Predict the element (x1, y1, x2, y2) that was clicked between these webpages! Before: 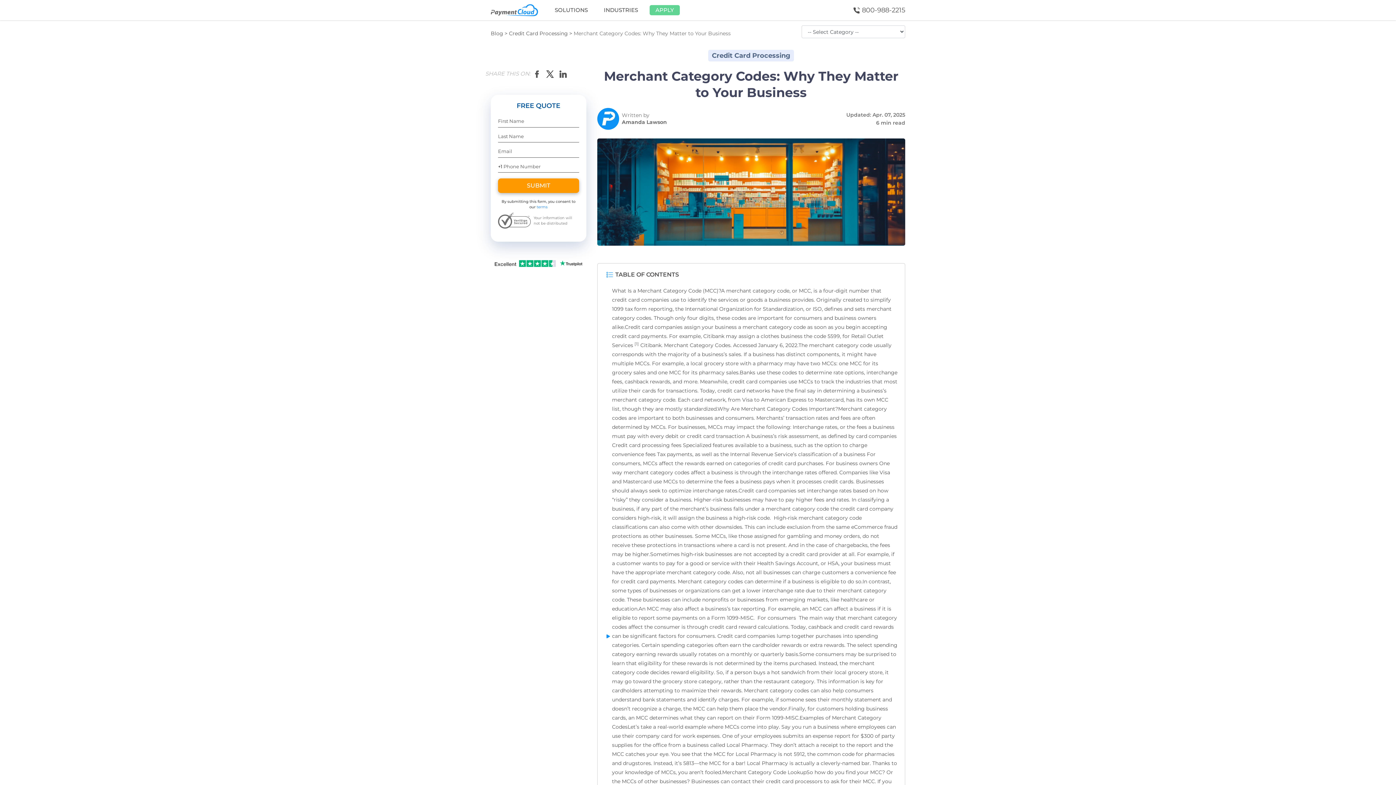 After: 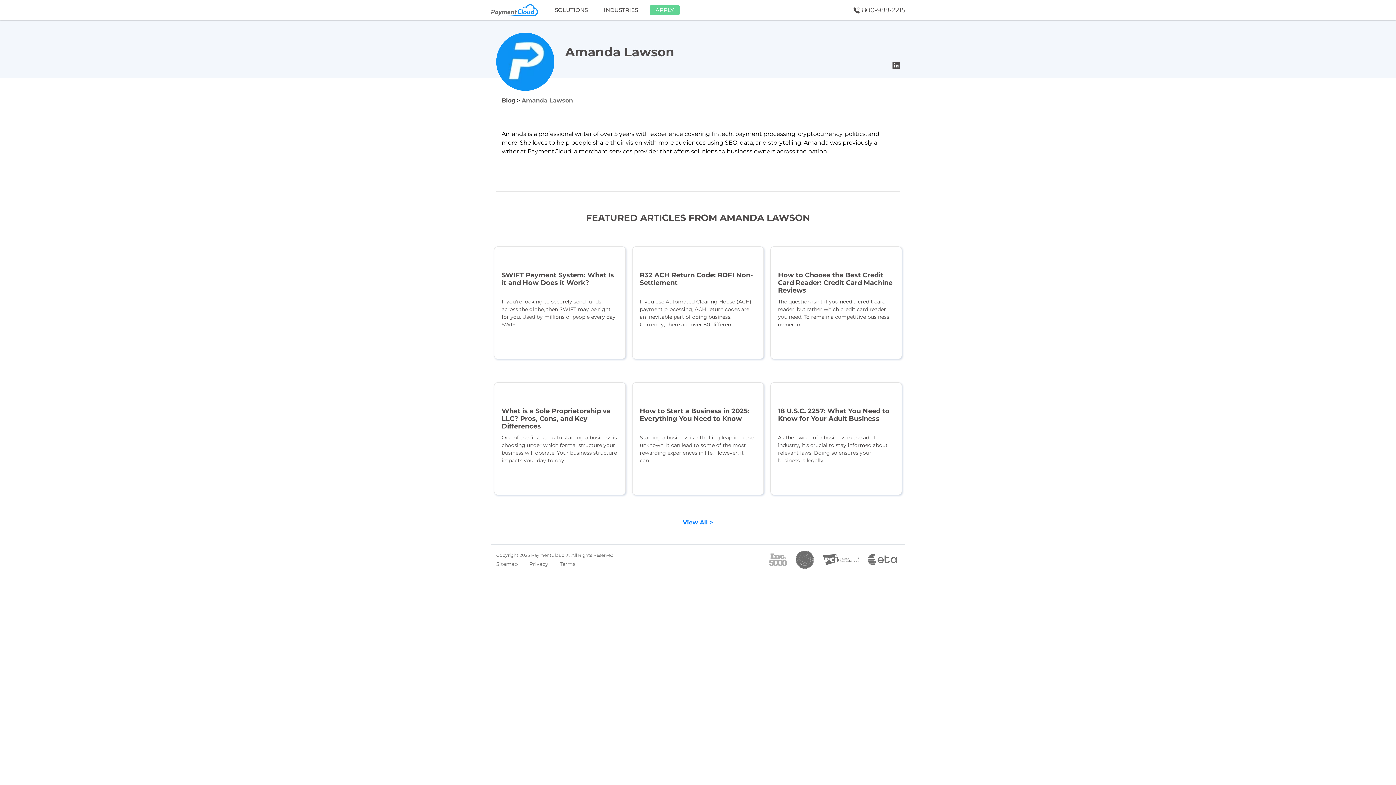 Action: bbox: (597, 108, 622, 129)